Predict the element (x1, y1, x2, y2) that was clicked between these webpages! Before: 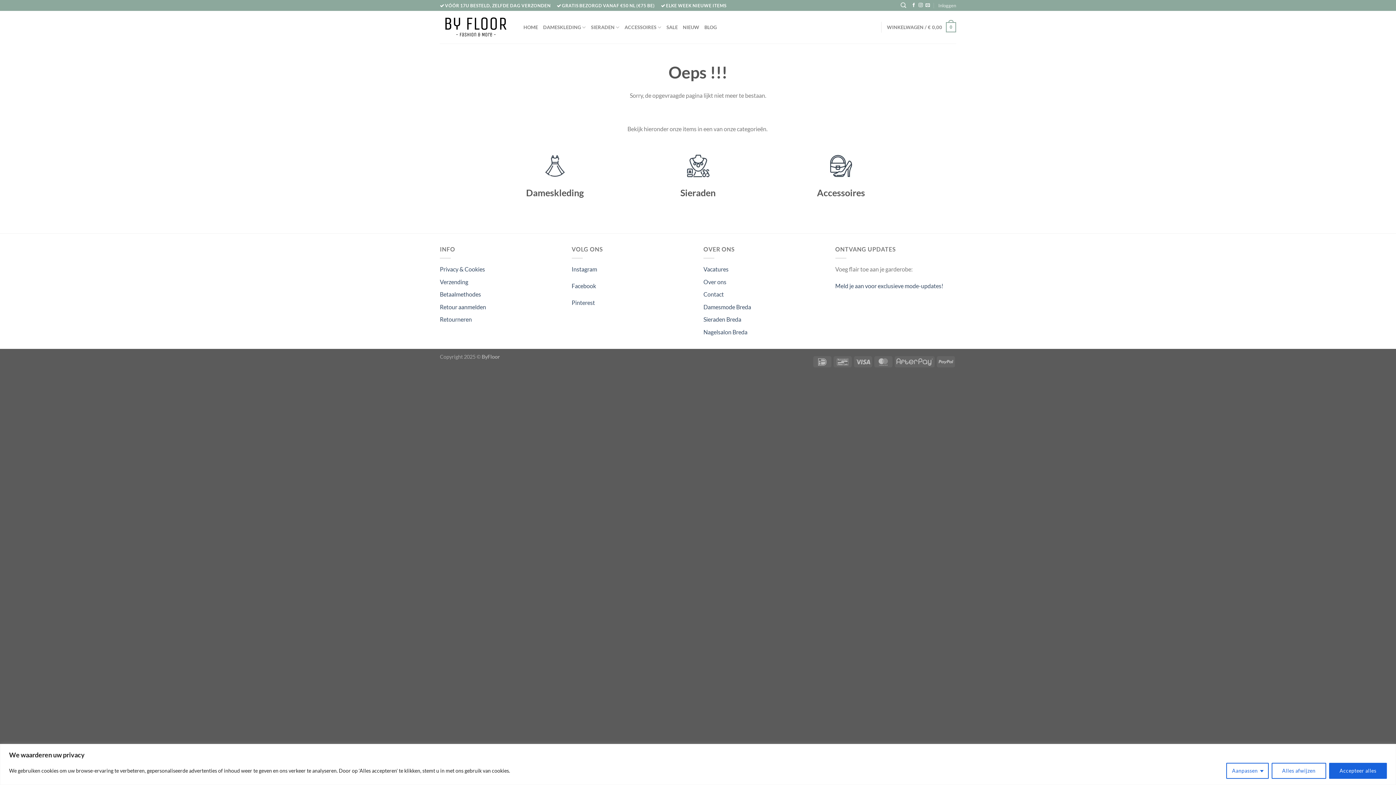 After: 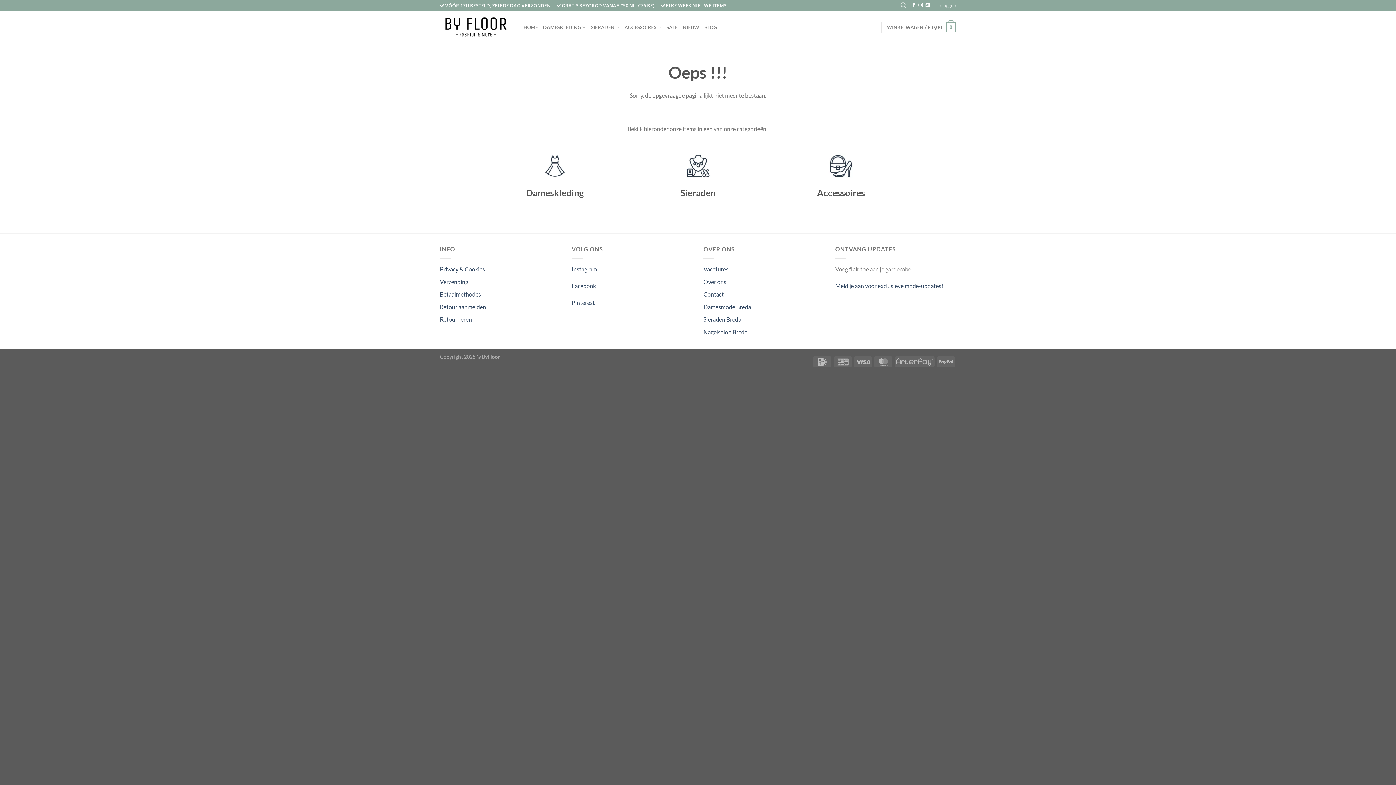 Action: bbox: (1271, 763, 1326, 779) label: Alles afwijzen